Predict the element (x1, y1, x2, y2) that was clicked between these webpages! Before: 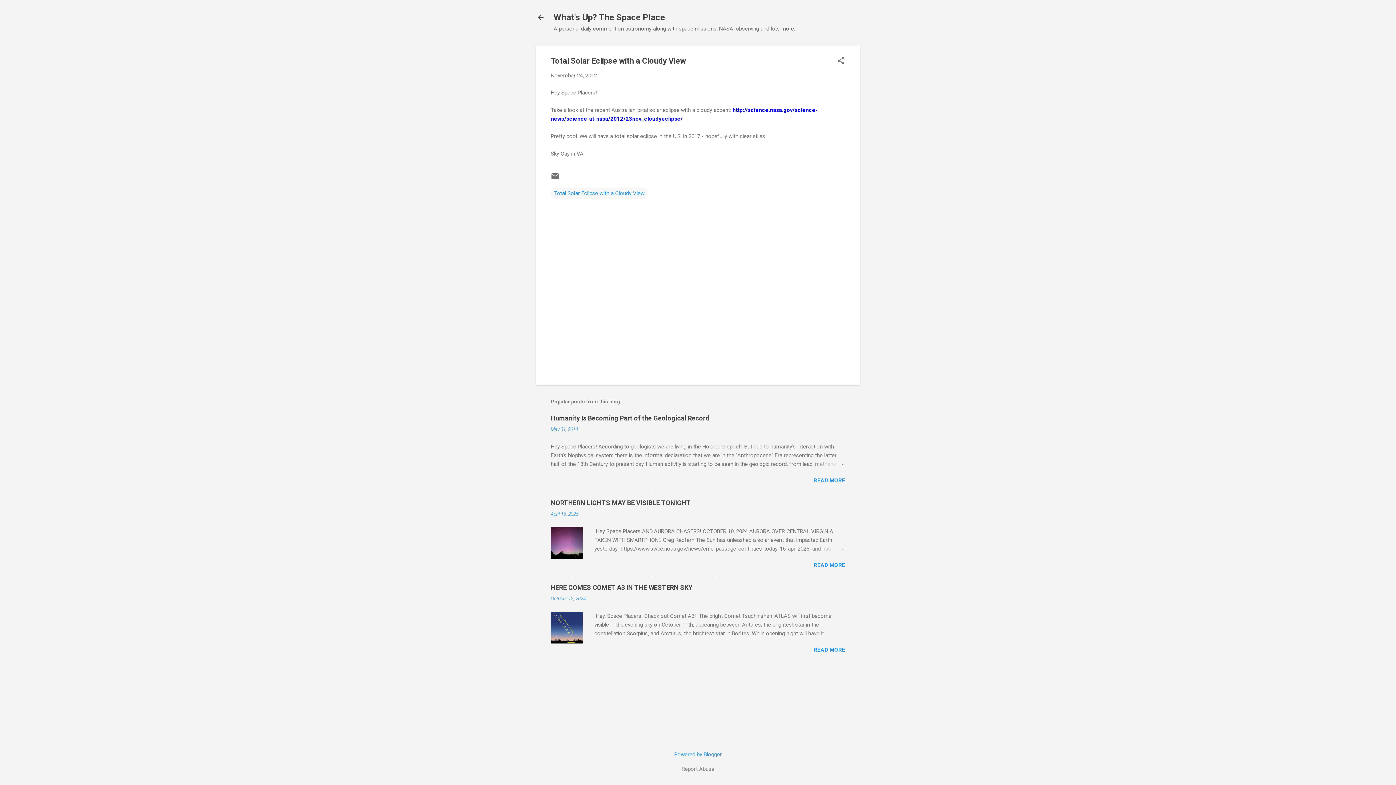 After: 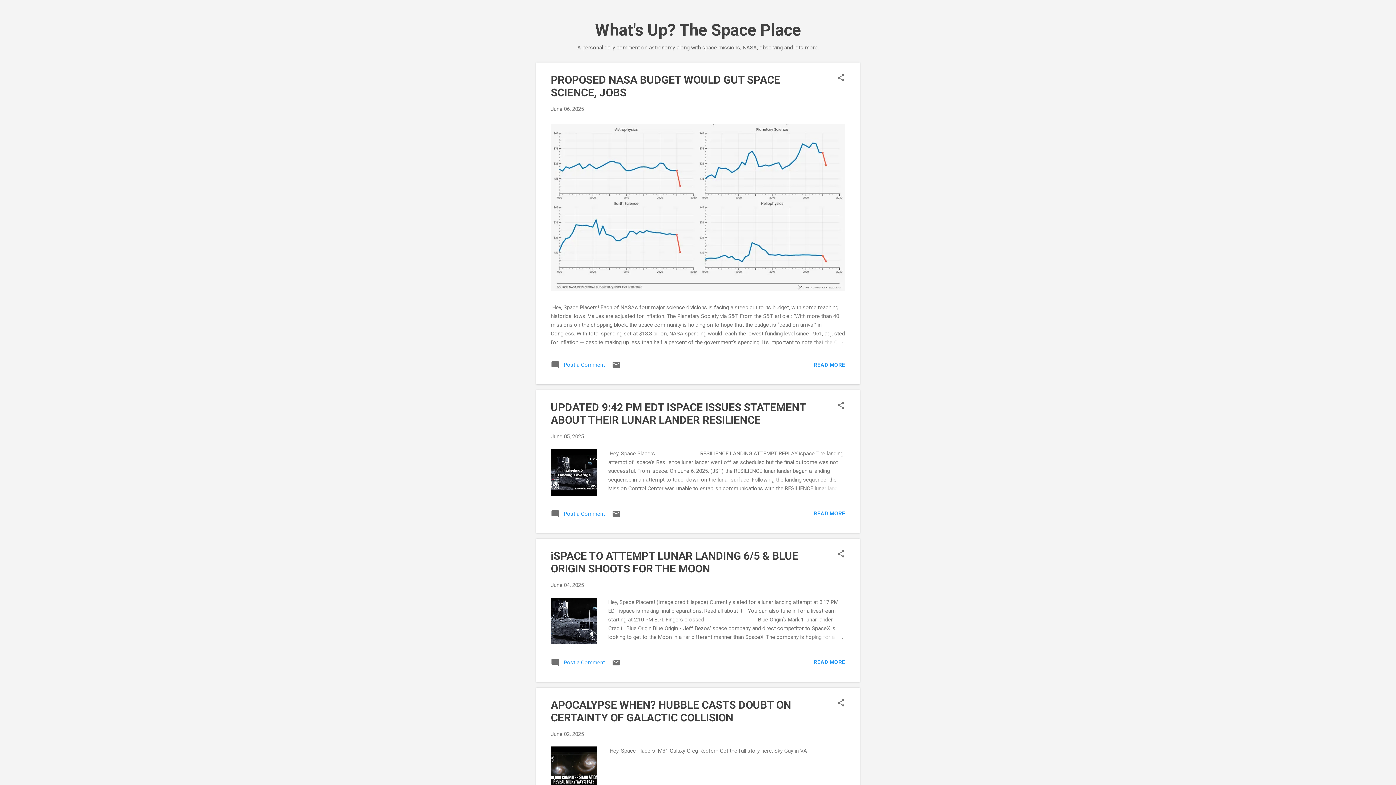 Action: label: What's Up? The Space Place bbox: (553, 12, 665, 22)